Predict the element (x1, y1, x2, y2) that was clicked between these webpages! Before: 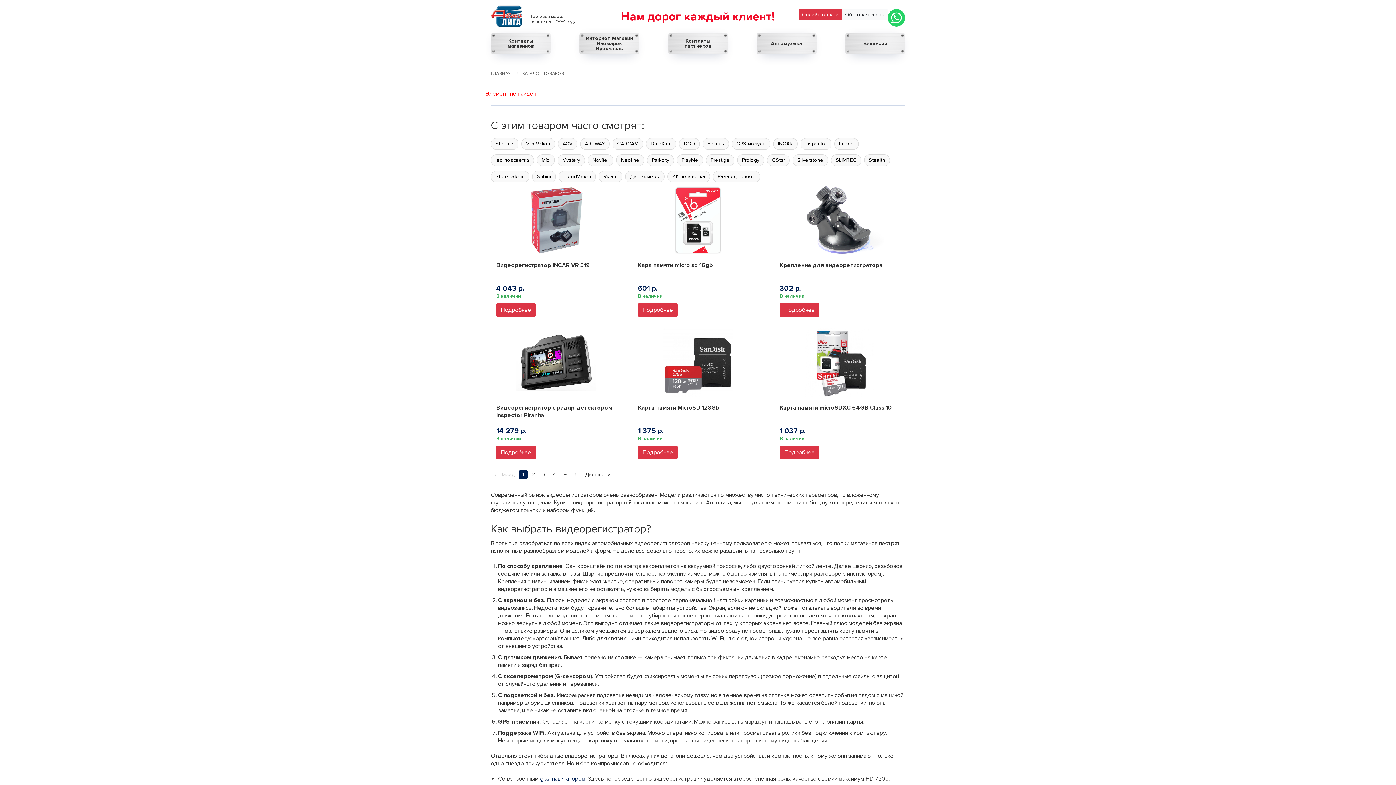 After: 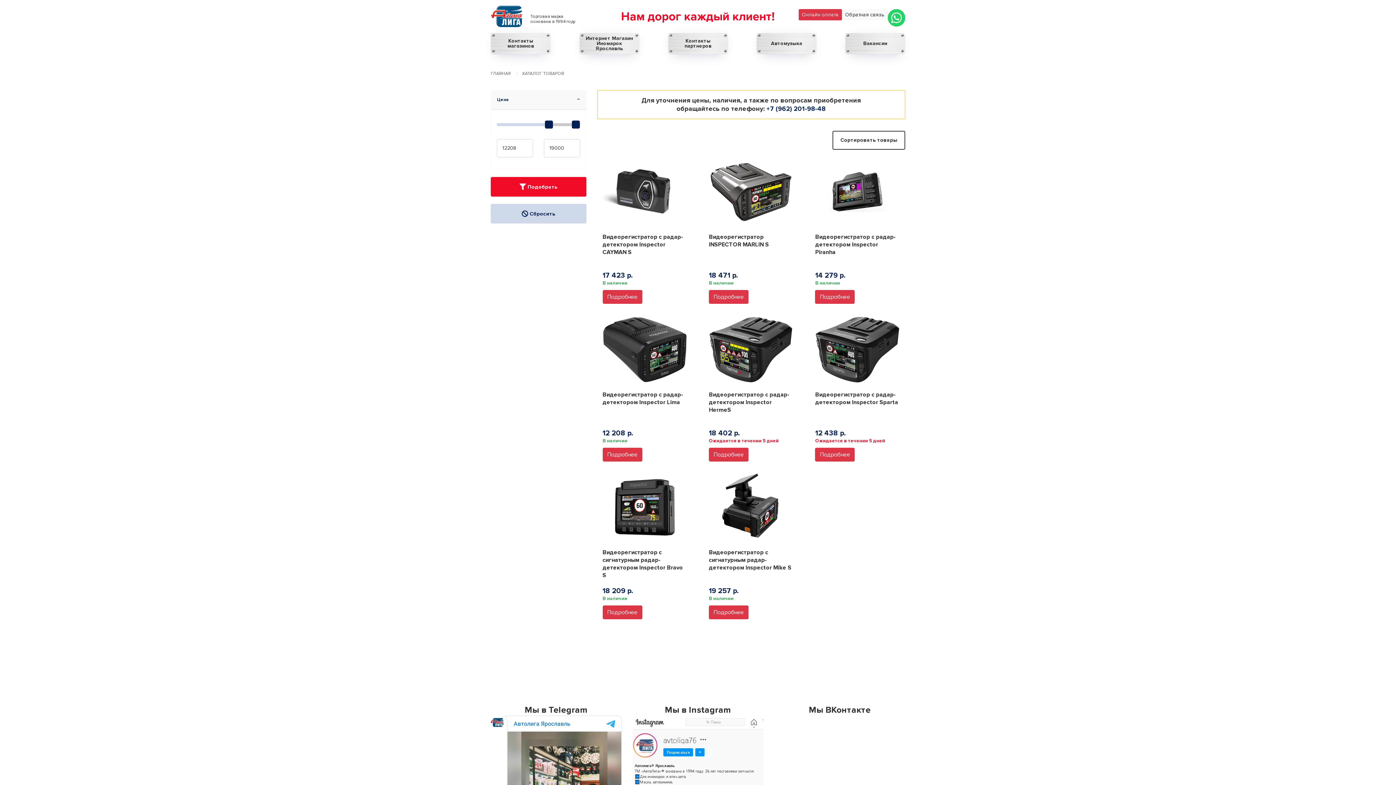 Action: label: Inspector bbox: (800, 138, 831, 149)